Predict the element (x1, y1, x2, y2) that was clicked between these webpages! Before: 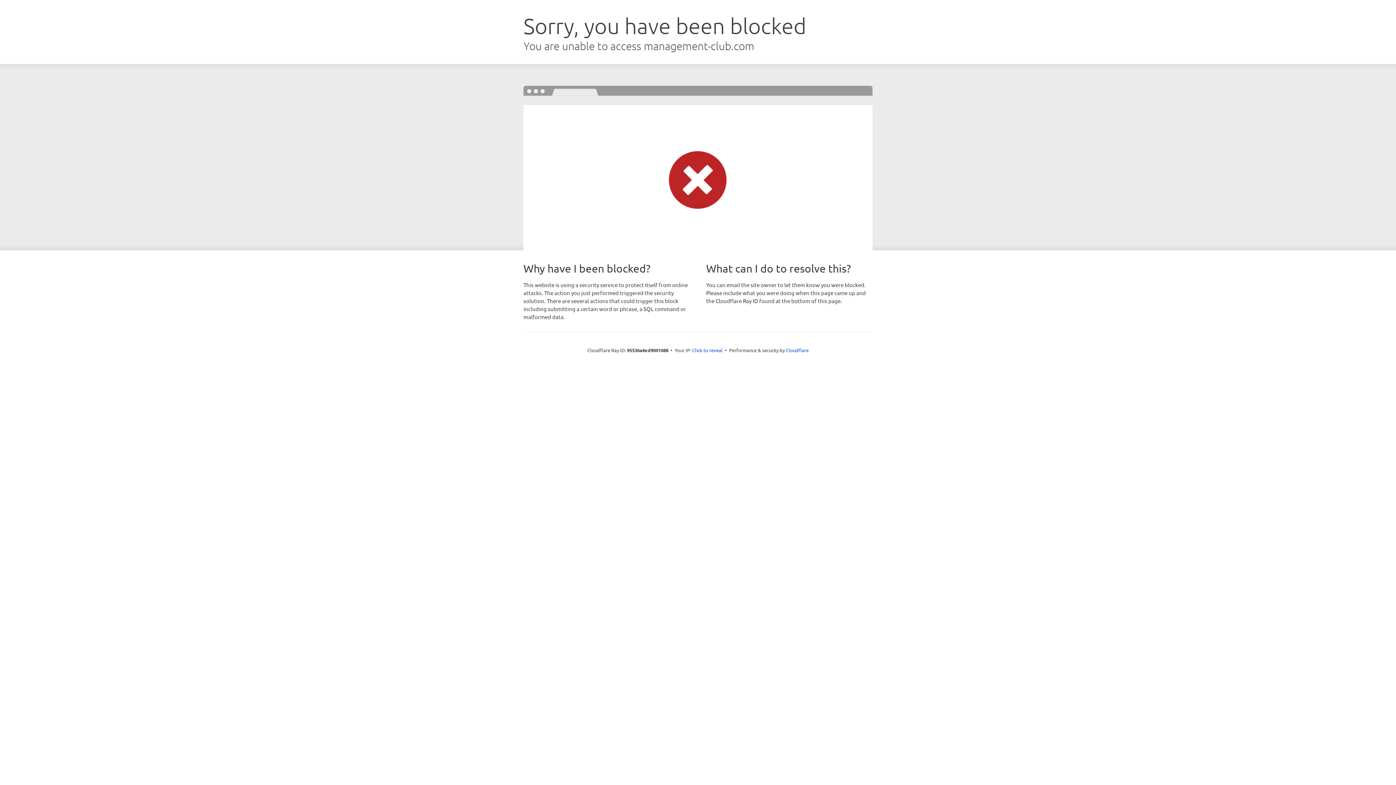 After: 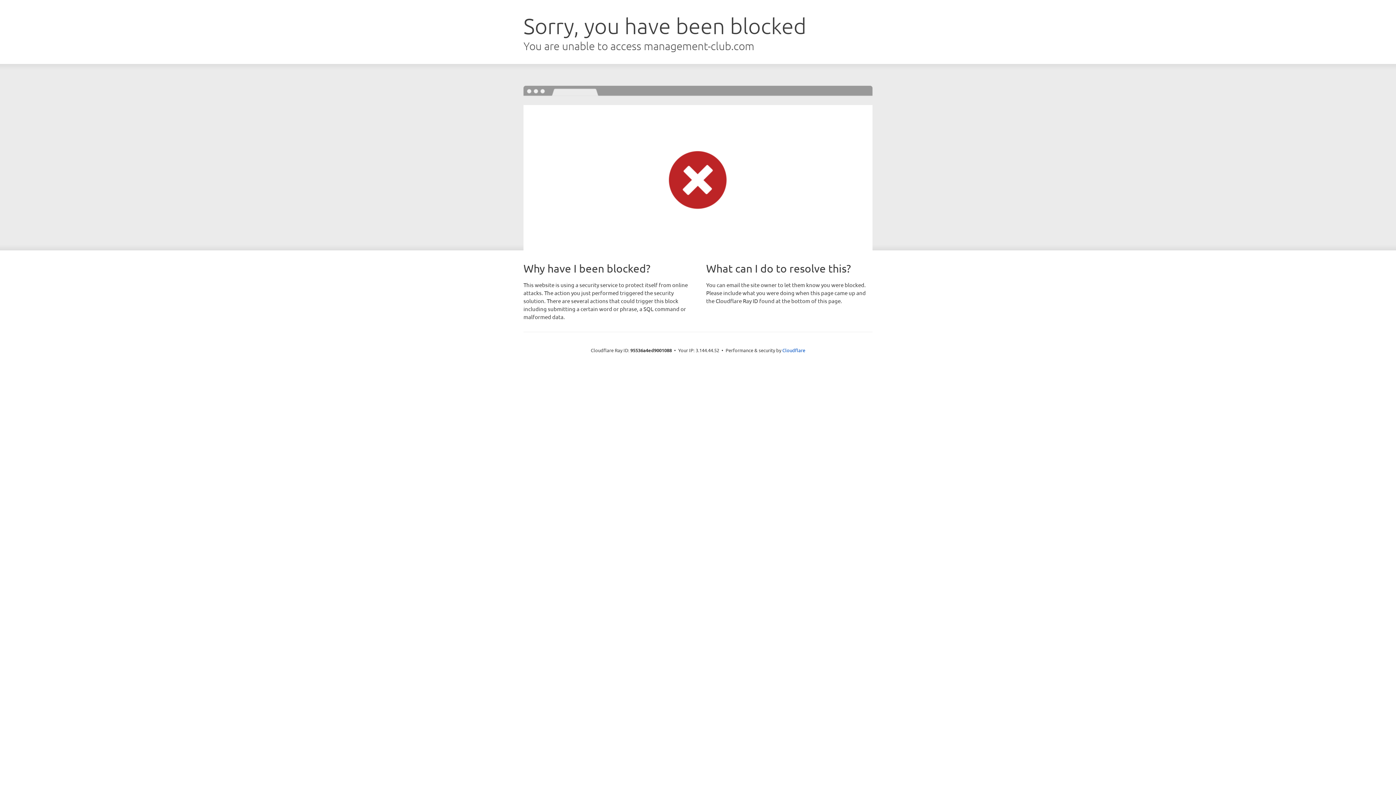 Action: label: Click to reveal bbox: (692, 346, 722, 353)